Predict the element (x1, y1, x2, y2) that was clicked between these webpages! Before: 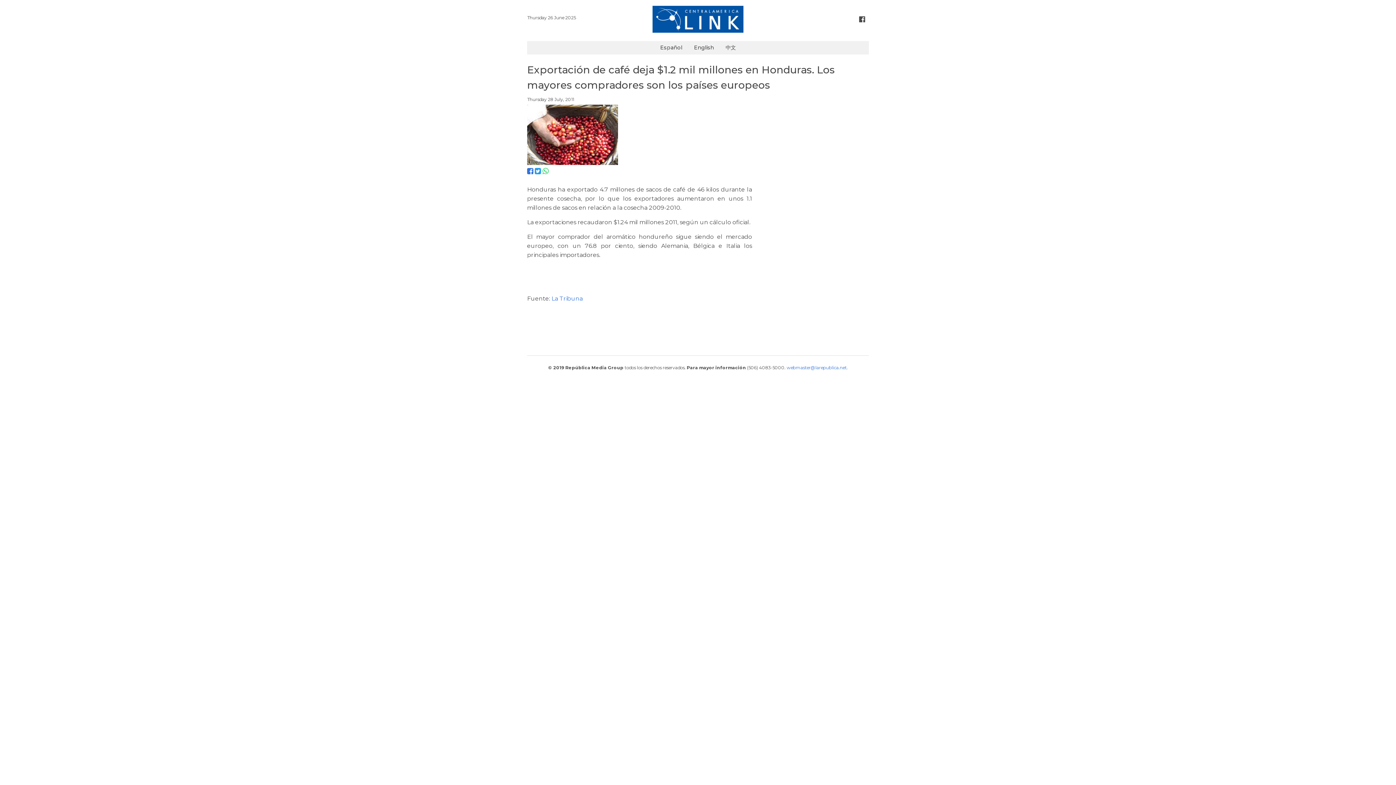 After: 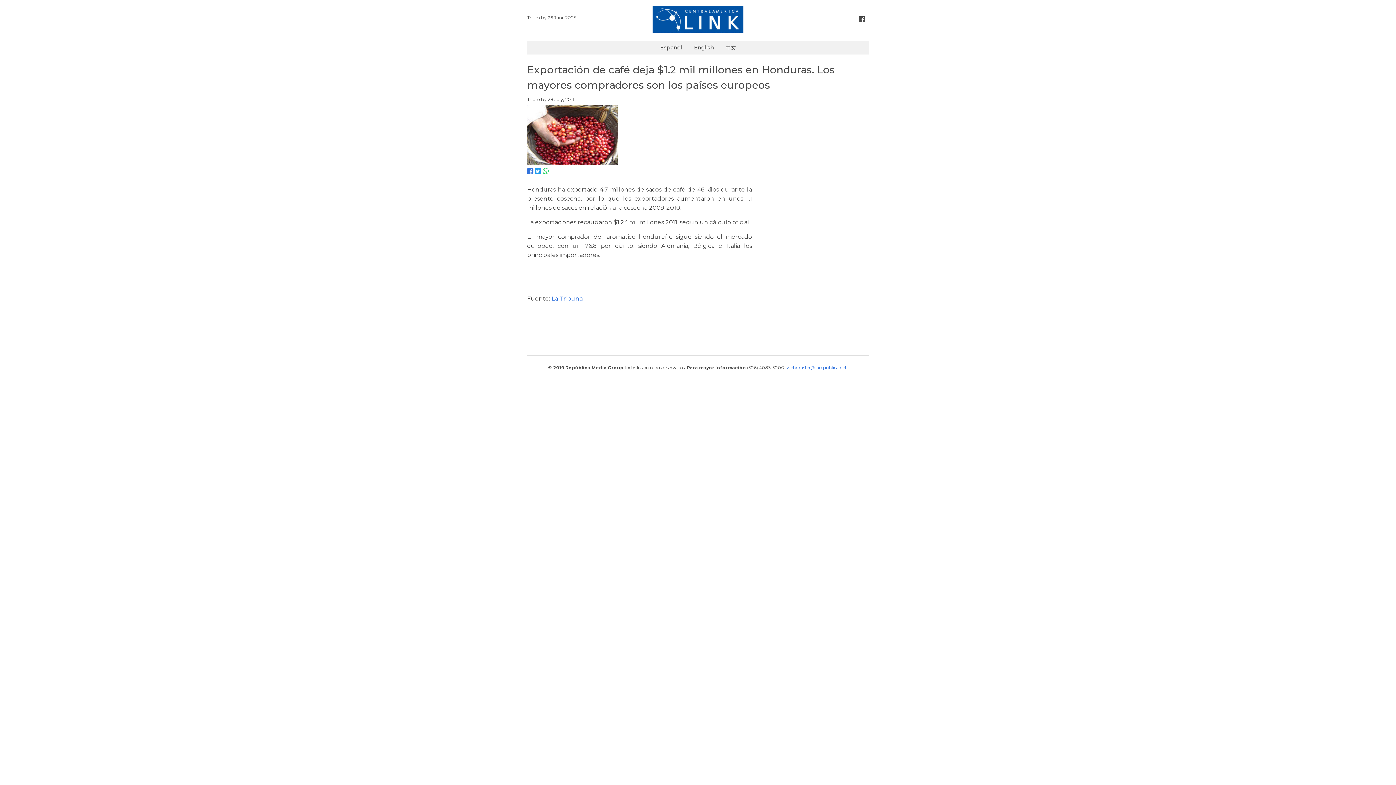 Action: bbox: (542, 168, 548, 175)